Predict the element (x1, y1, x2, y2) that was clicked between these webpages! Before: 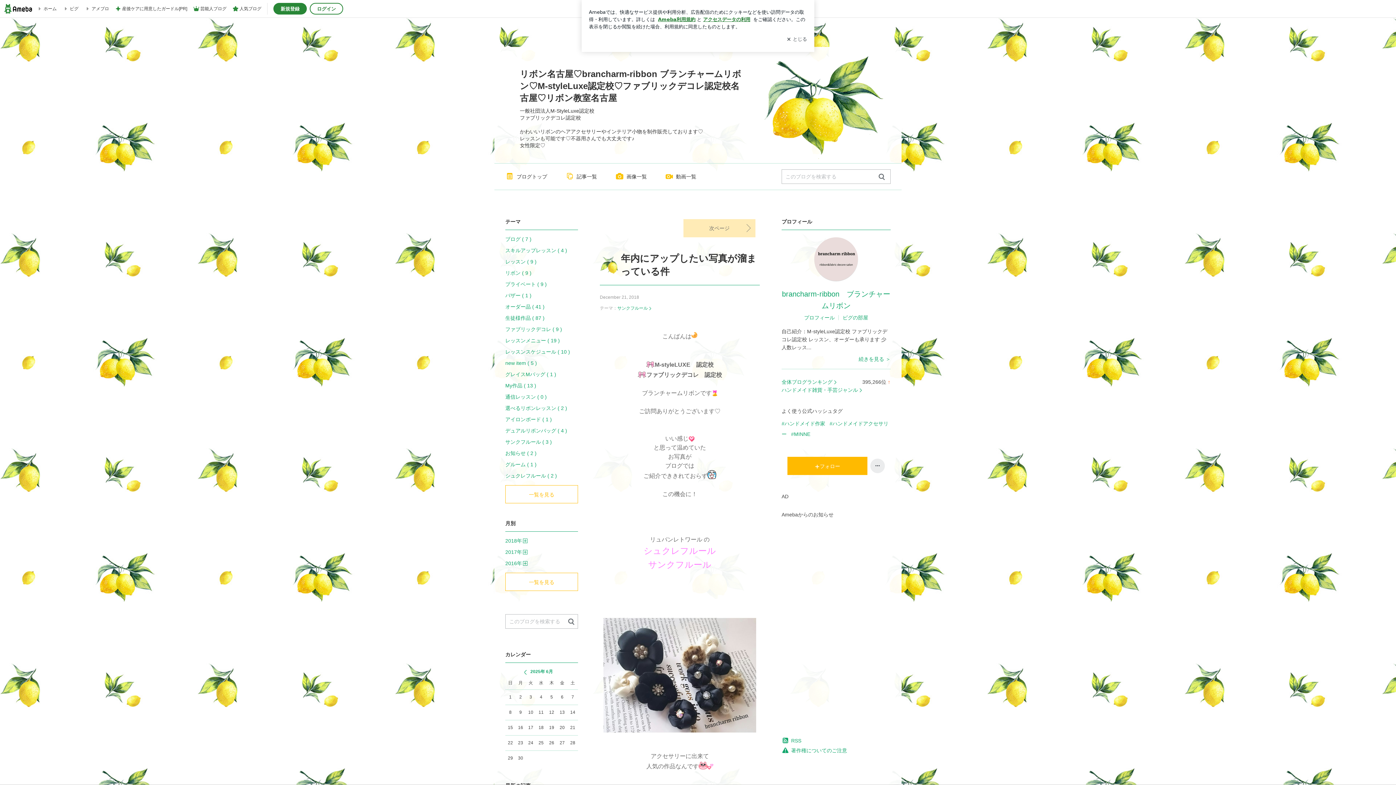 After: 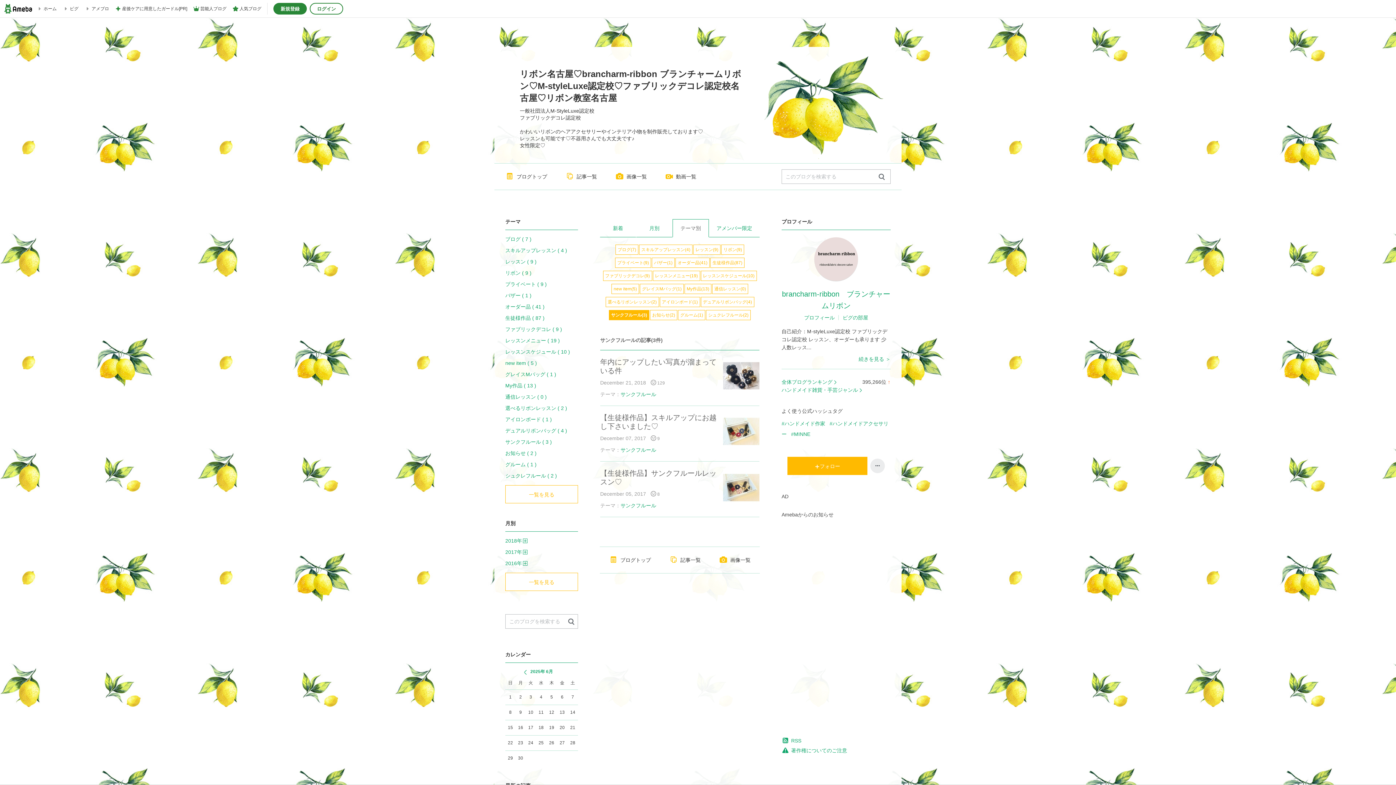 Action: label: サンクフルール bbox: (617, 305, 652, 310)